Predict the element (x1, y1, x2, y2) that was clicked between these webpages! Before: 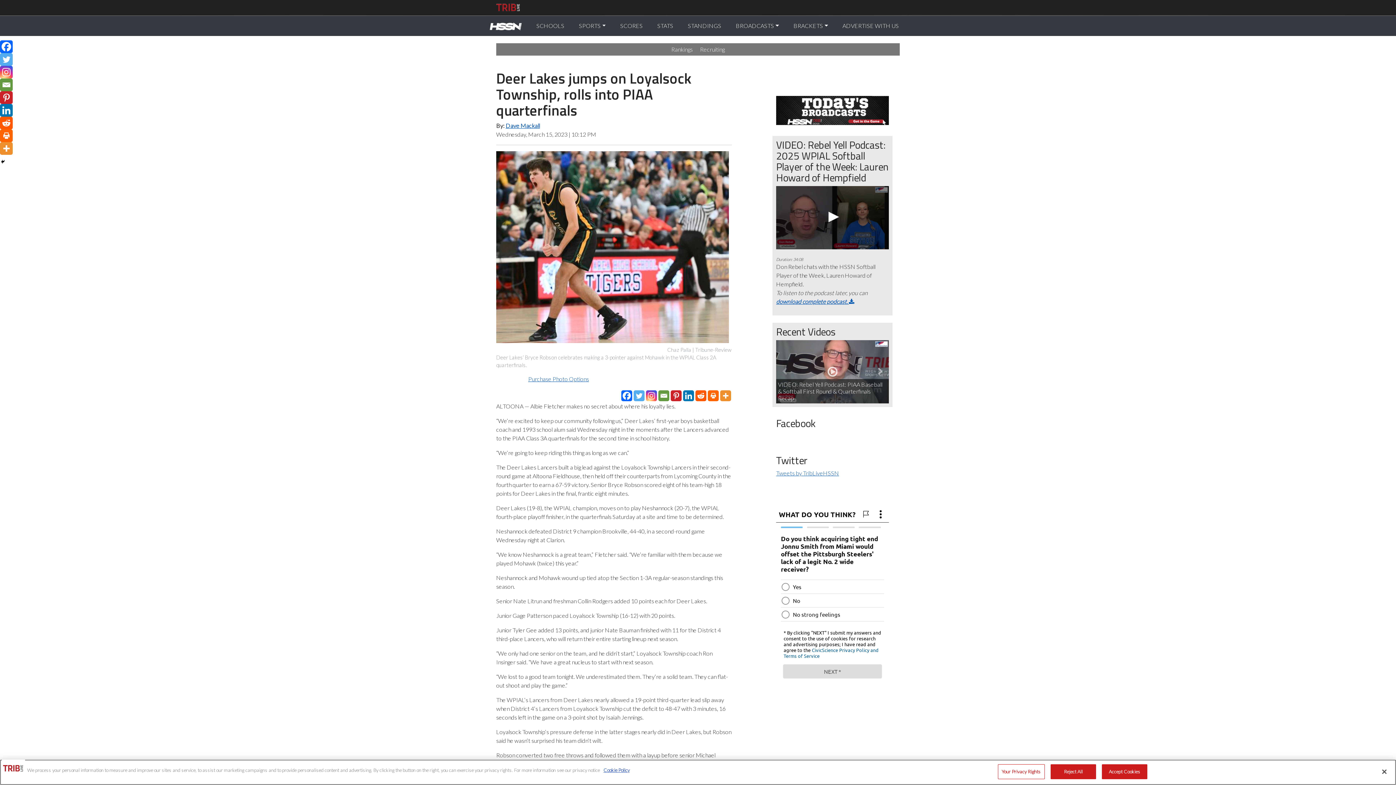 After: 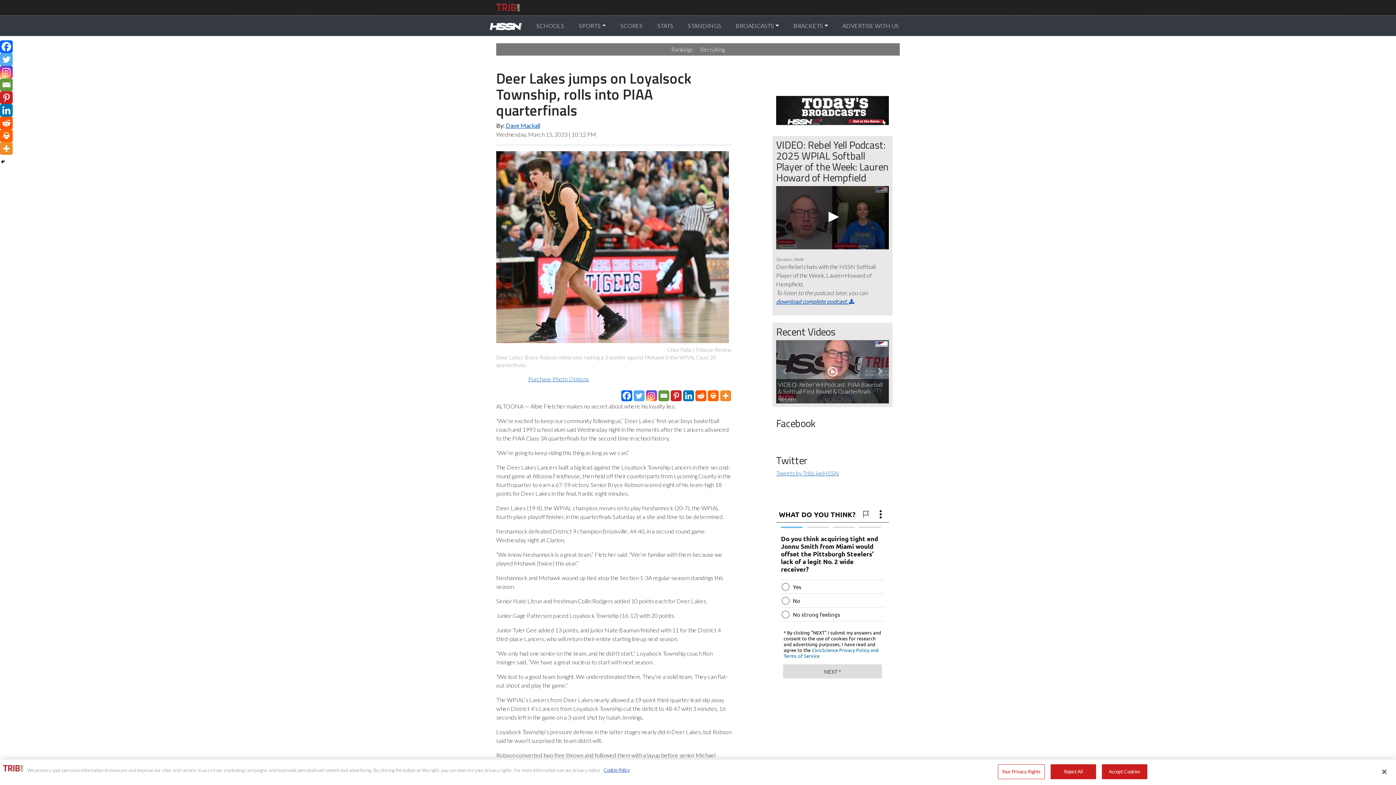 Action: label: Email bbox: (0, 78, 12, 91)